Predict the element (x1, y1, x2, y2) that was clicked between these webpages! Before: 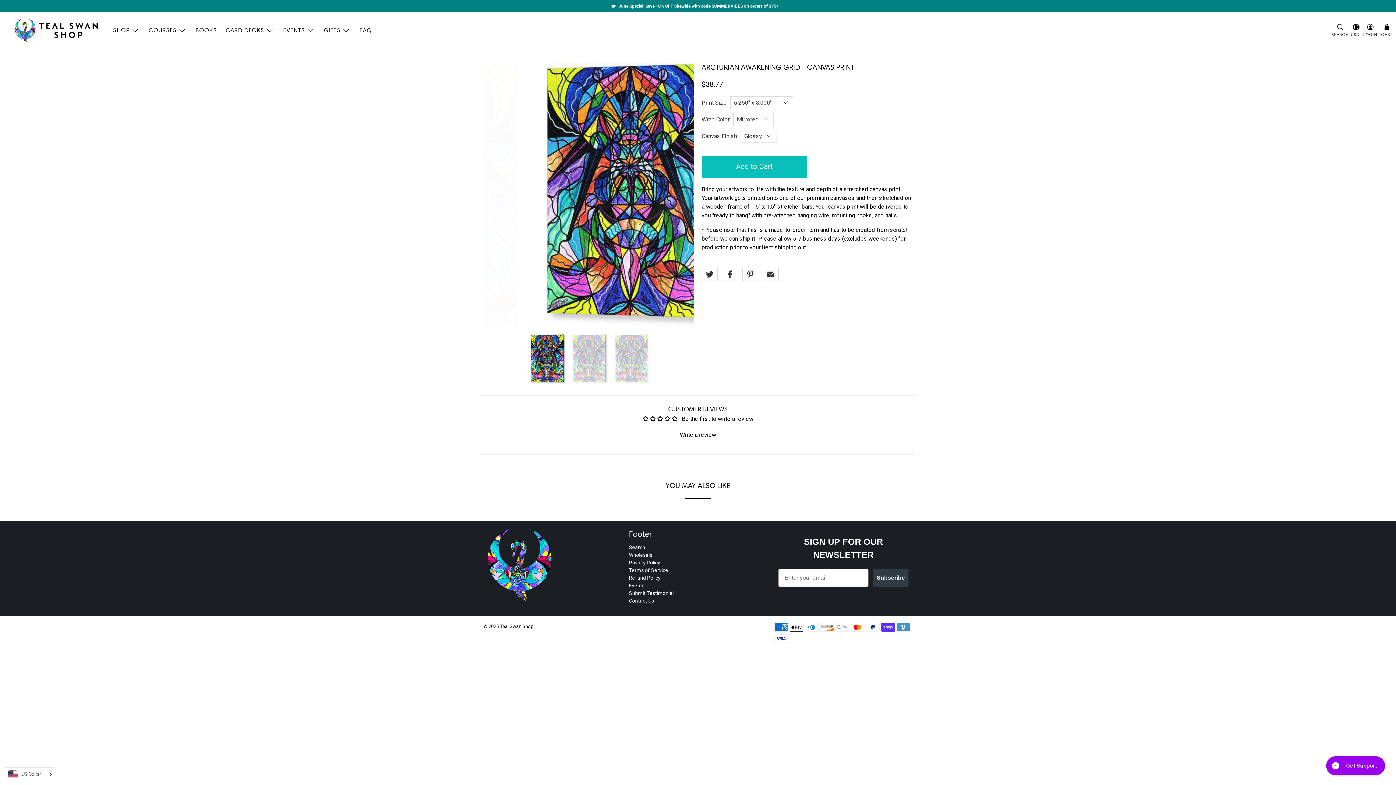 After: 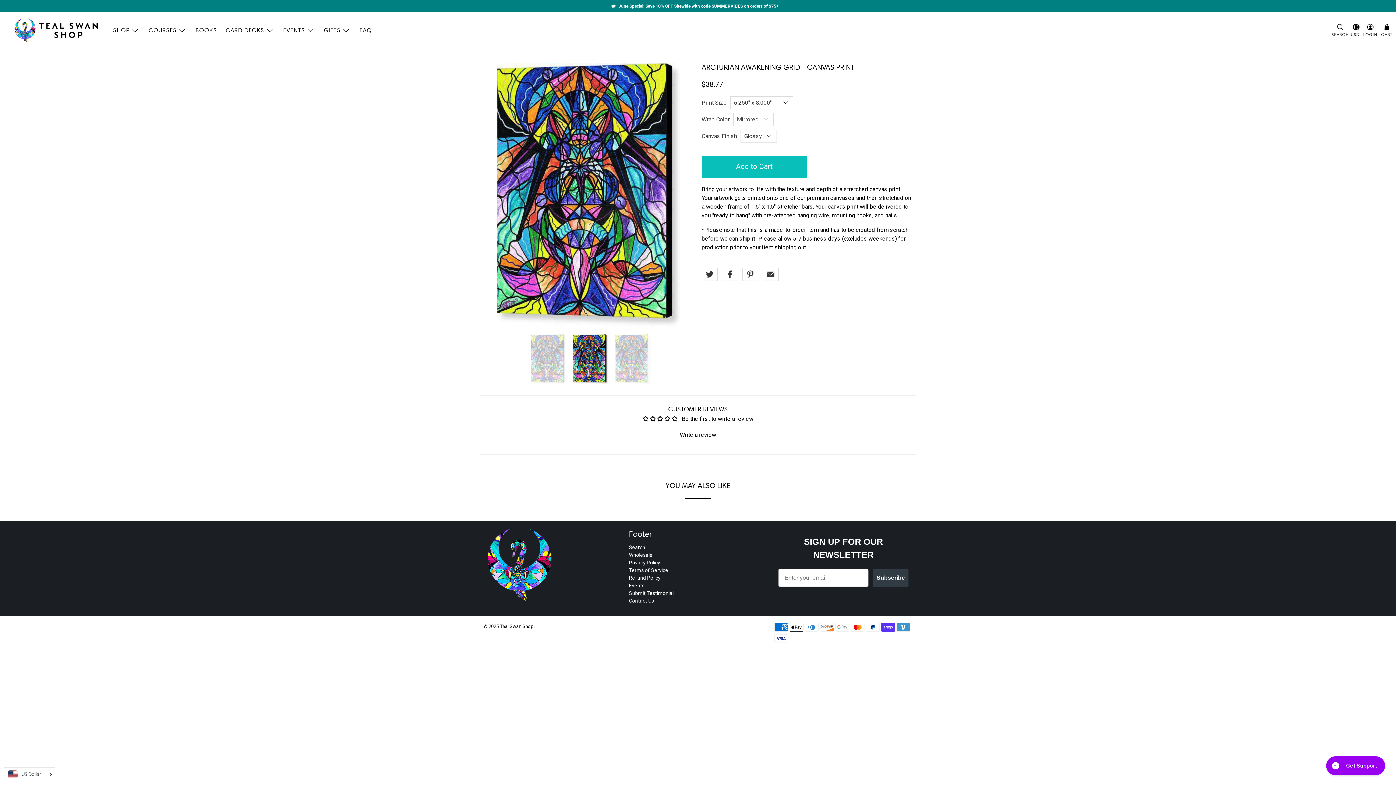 Action: bbox: (676, 467, 720, 479) label: Write a review